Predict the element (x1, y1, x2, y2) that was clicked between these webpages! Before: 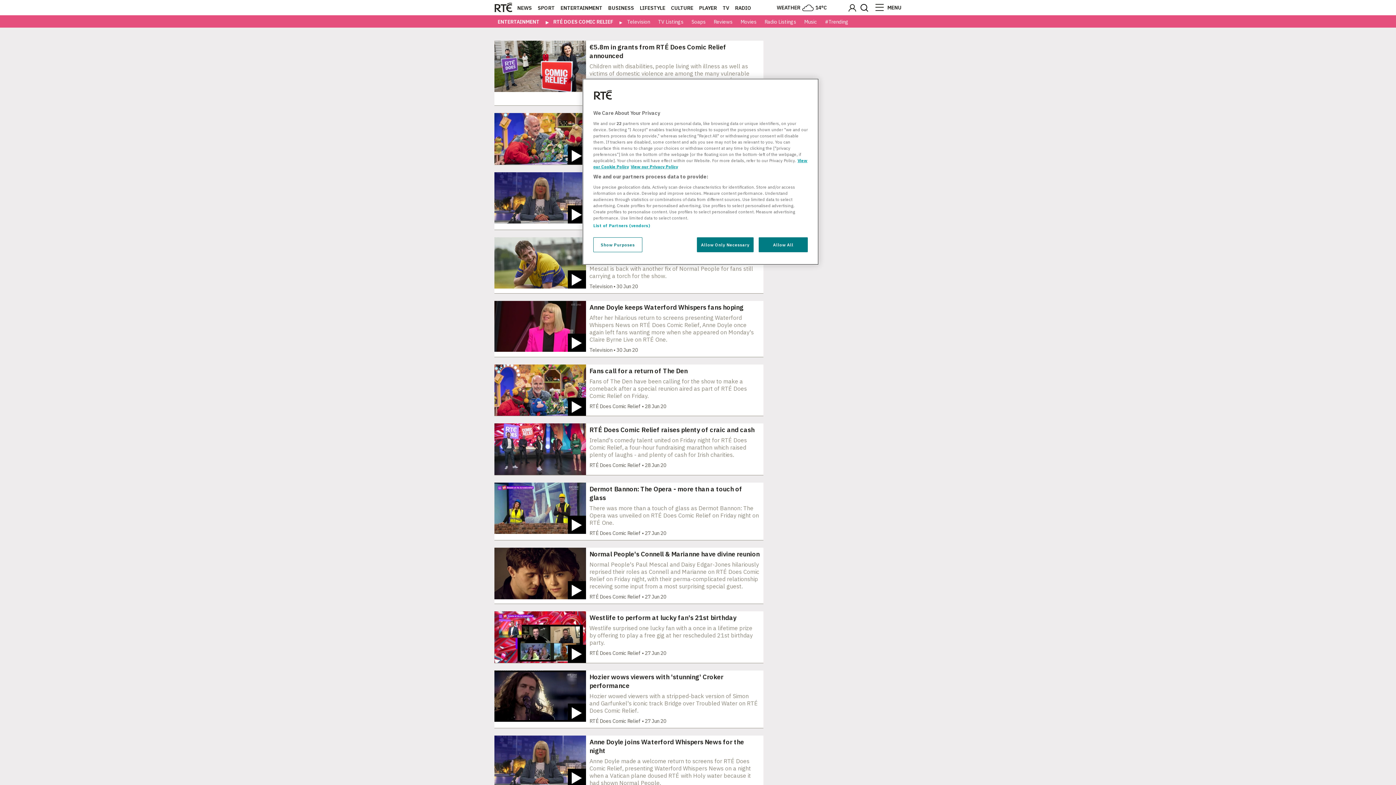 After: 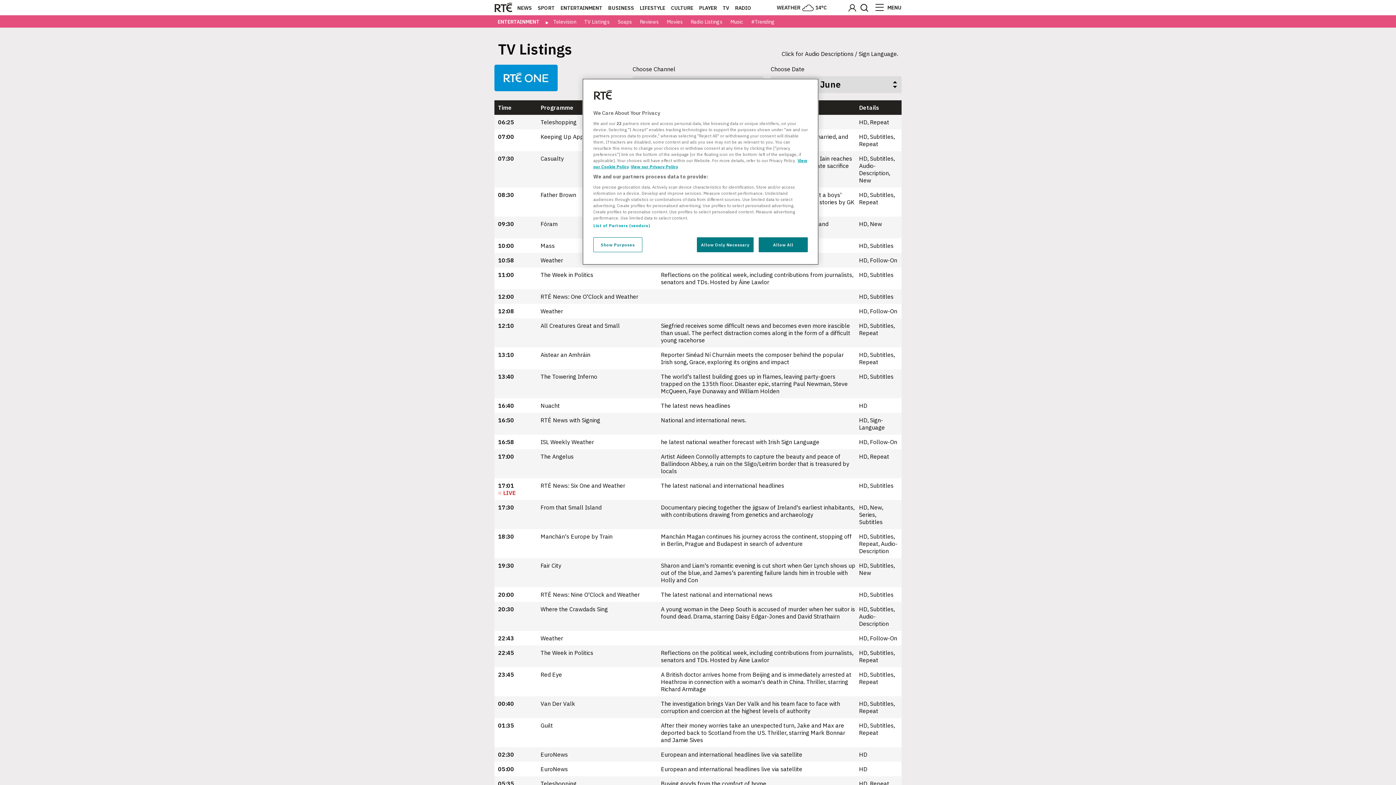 Action: bbox: (654, 18, 686, 25) label: TV Listings